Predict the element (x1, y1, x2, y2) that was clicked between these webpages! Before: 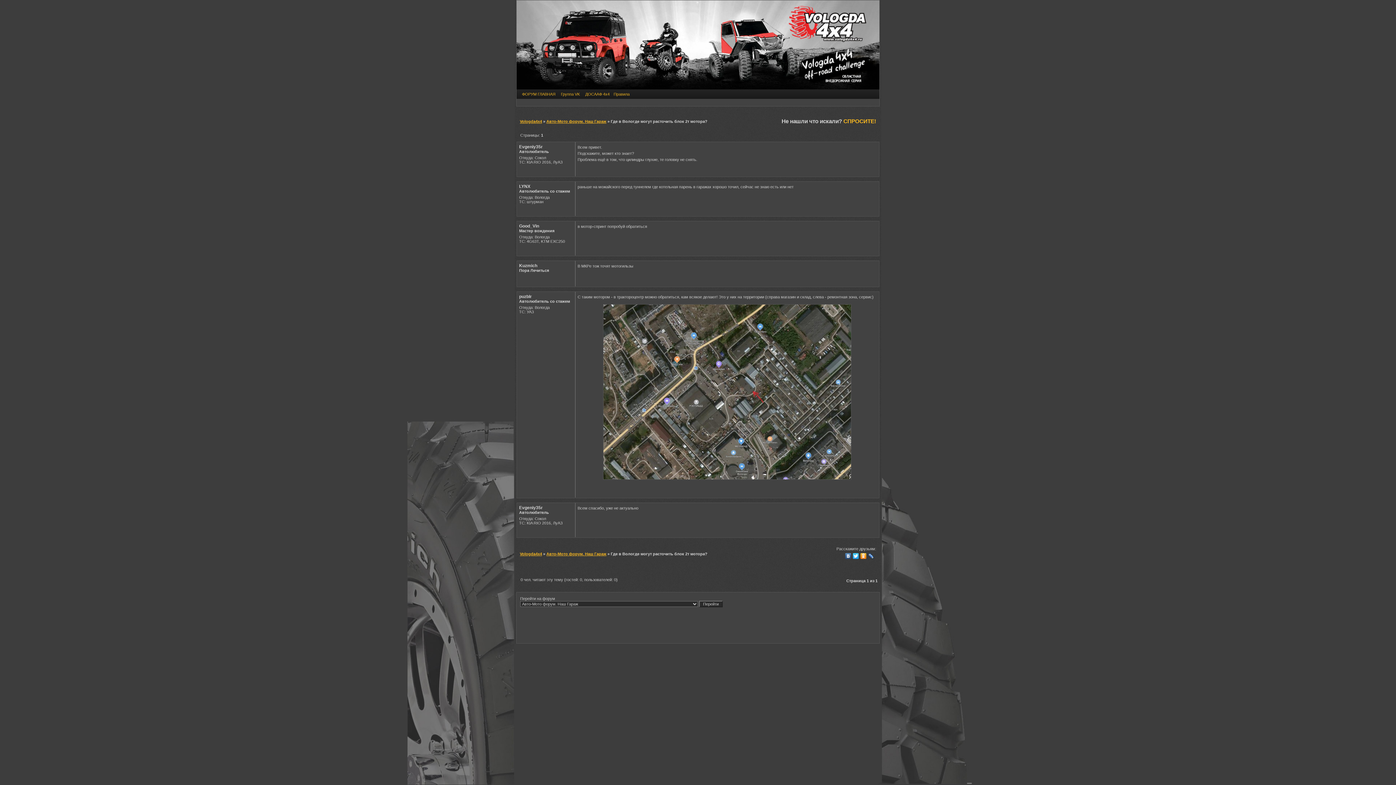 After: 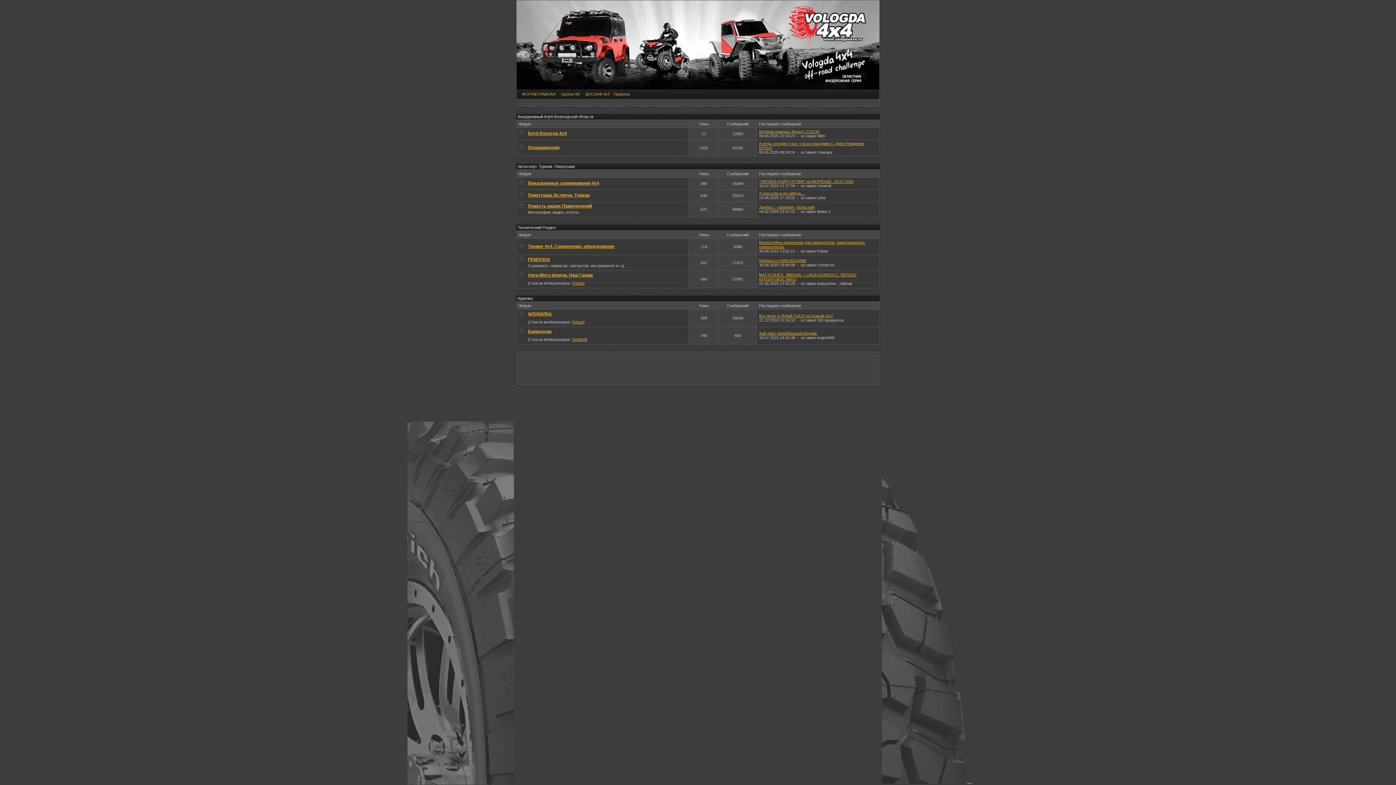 Action: label: Vologda4x4 bbox: (520, 119, 542, 123)